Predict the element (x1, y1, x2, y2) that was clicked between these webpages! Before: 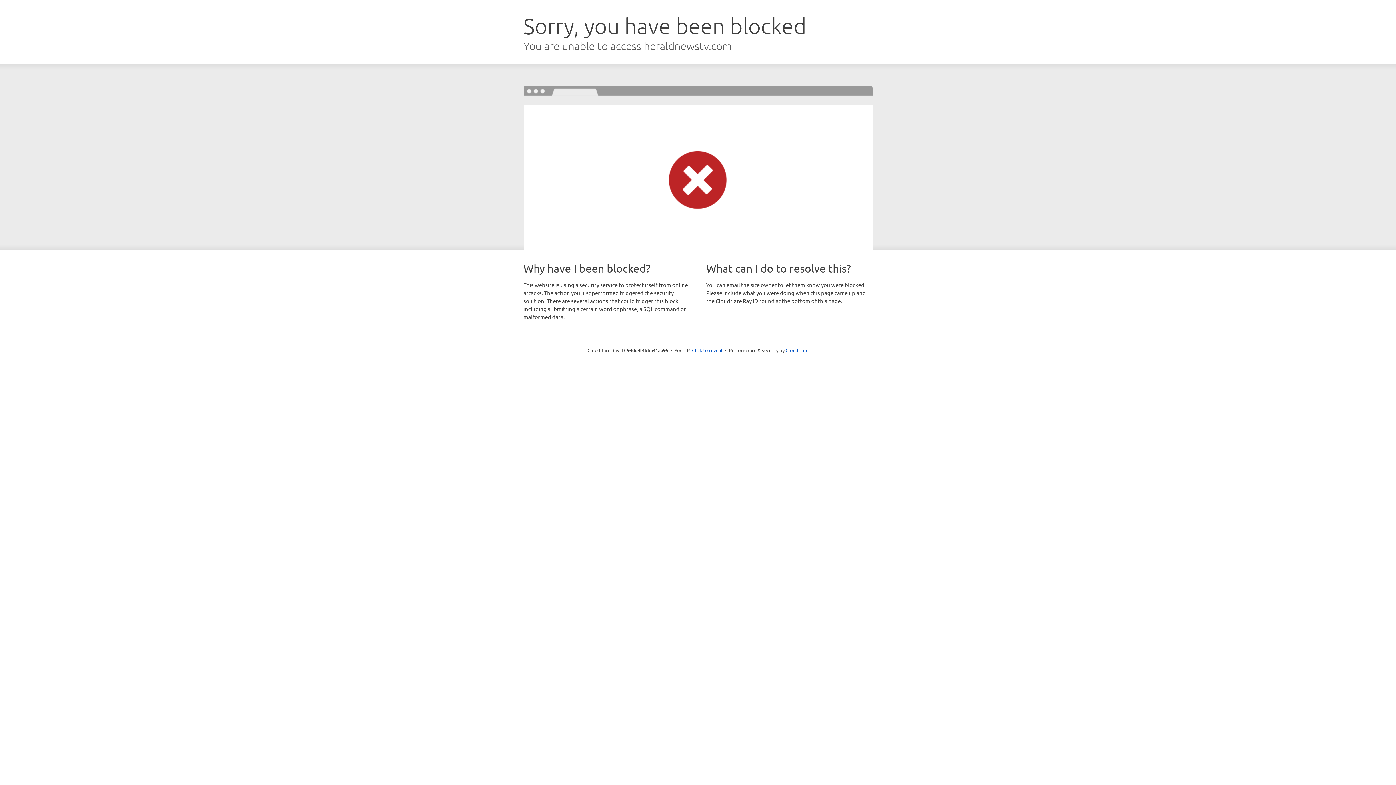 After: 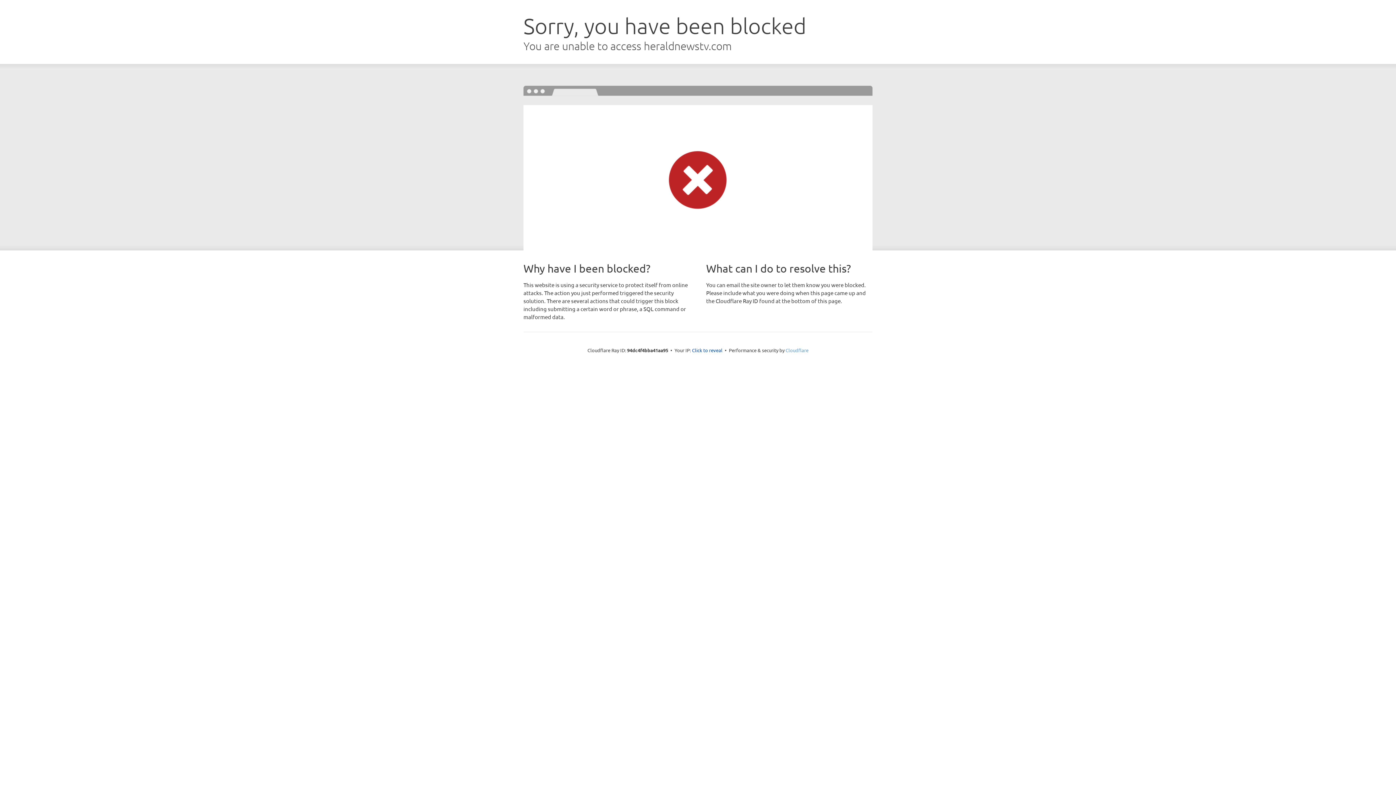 Action: label: Cloudflare bbox: (785, 347, 808, 353)